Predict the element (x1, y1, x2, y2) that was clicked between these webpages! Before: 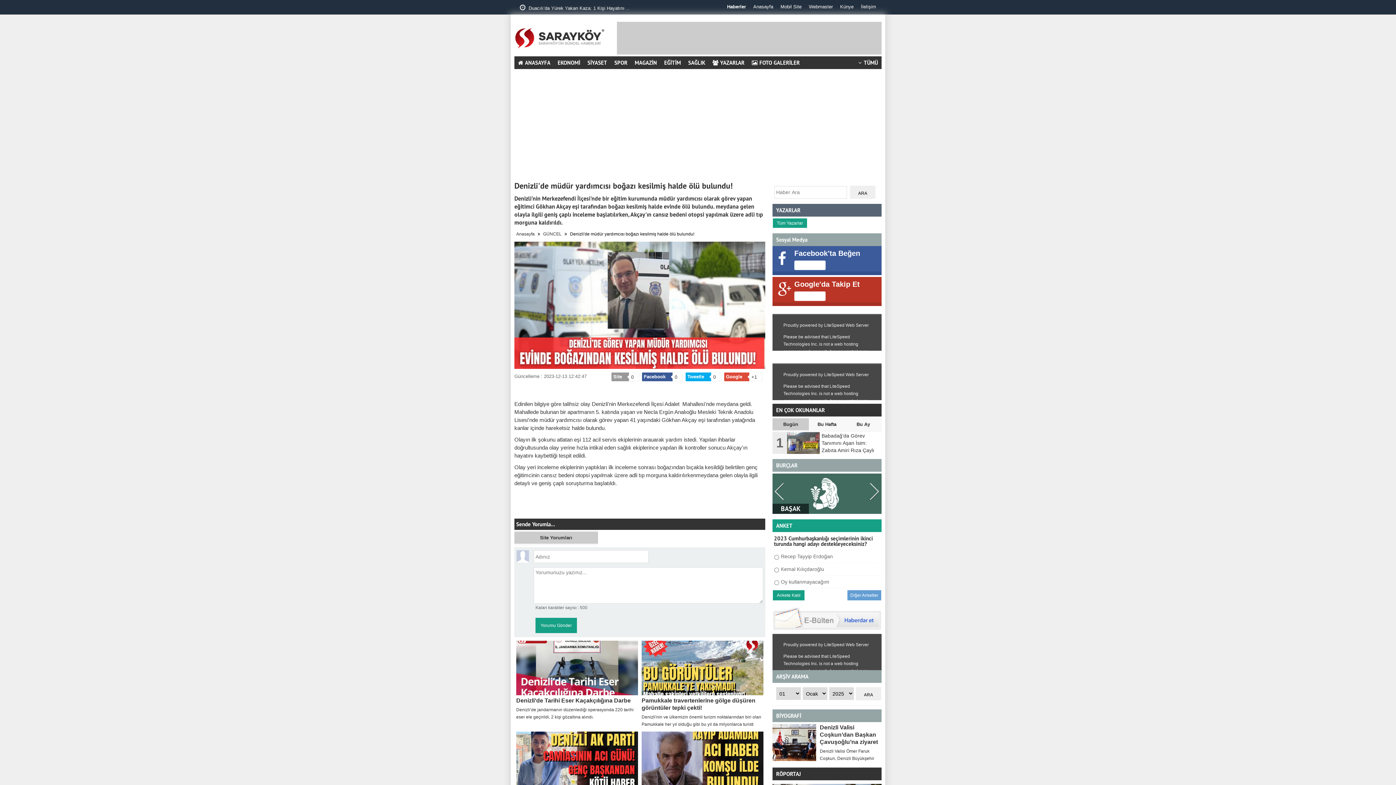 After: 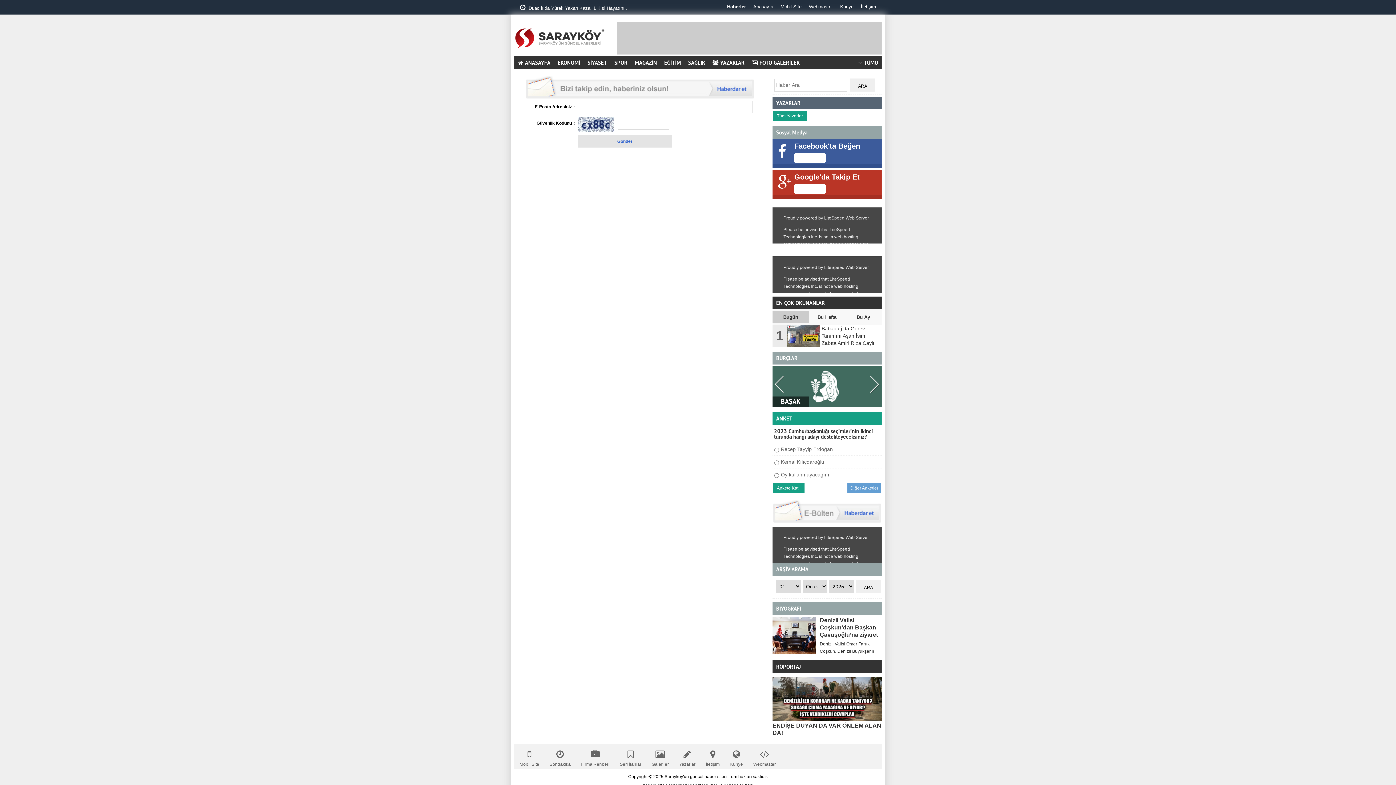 Action: bbox: (772, 630, 881, 635)